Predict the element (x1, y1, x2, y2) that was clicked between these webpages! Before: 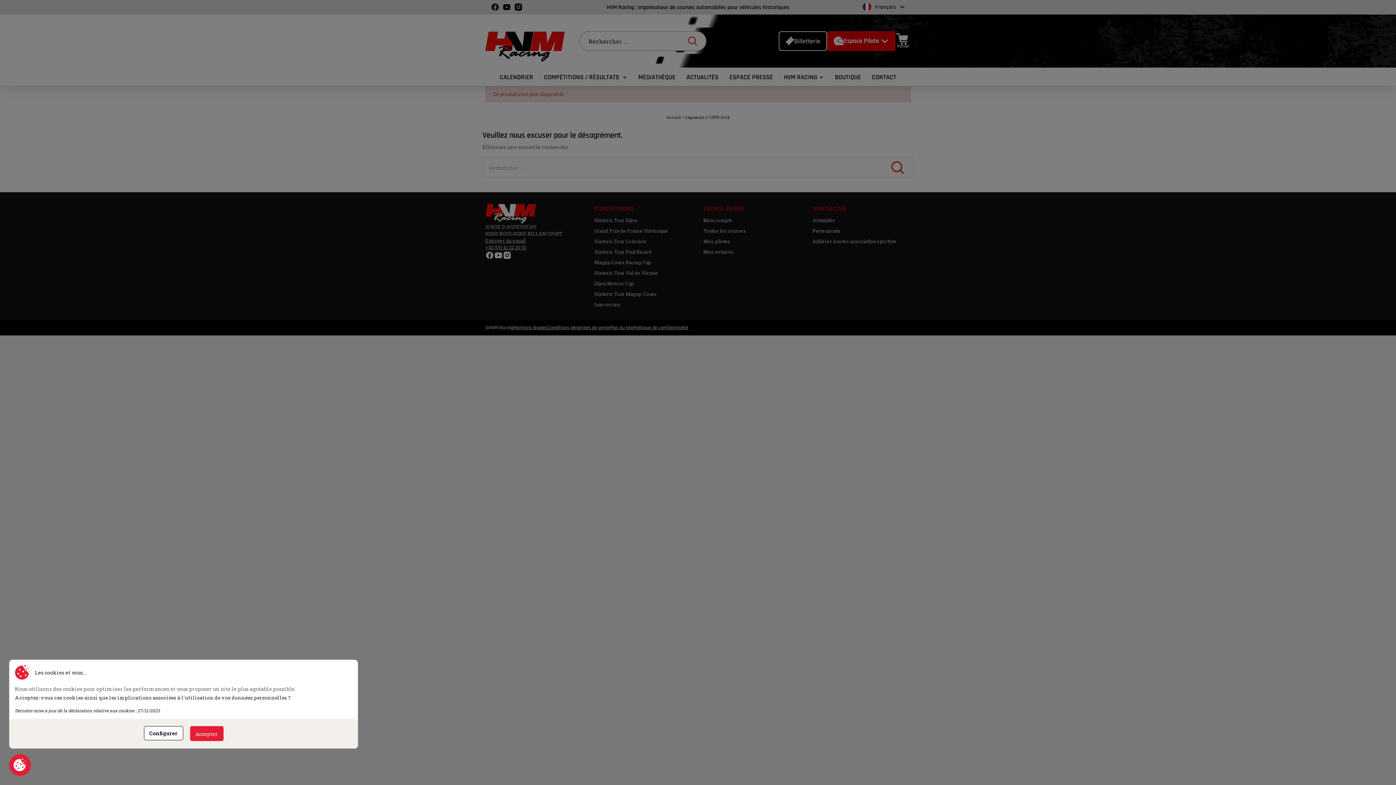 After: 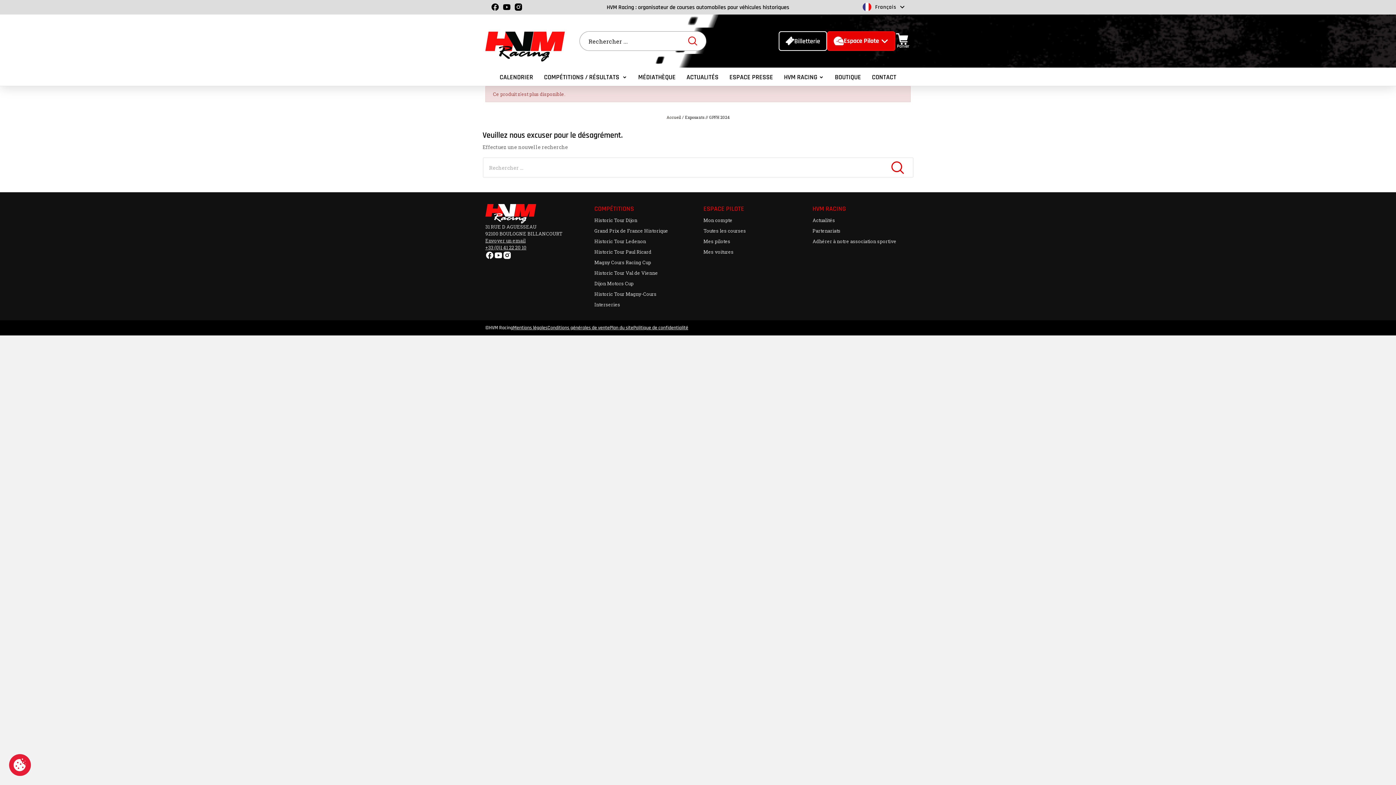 Action: bbox: (190, 726, 223, 741) label: Accepter